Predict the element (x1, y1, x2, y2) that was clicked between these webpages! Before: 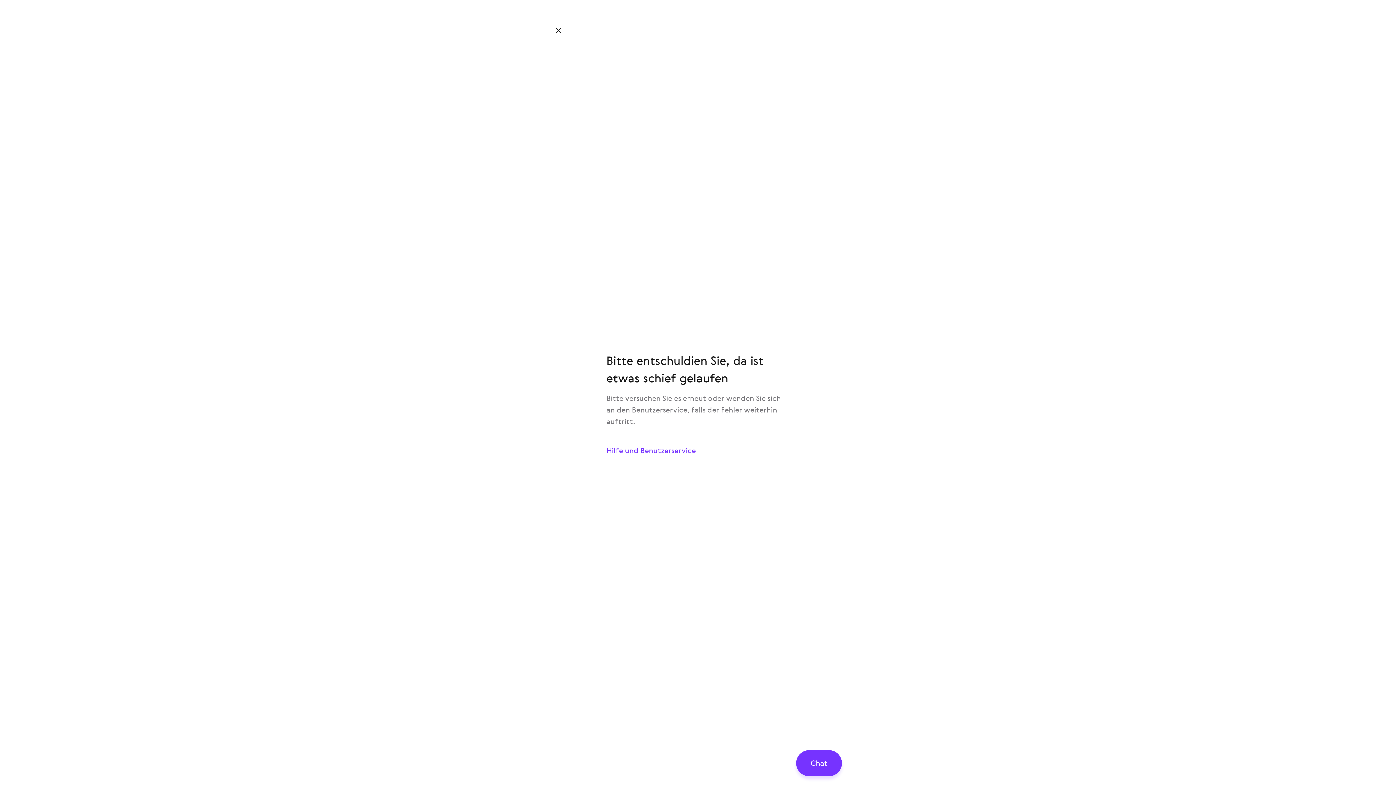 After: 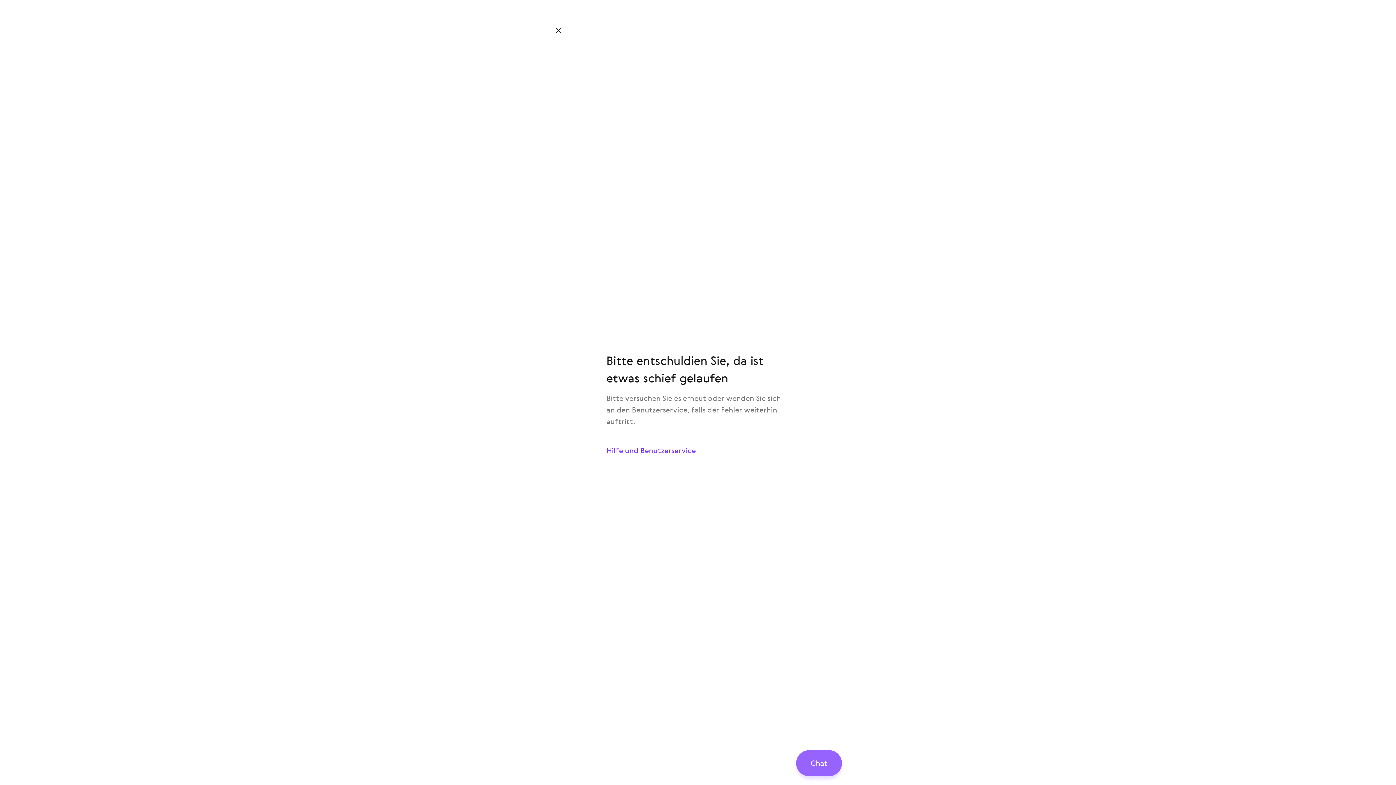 Action: bbox: (796, 750, 842, 776) label: Chat